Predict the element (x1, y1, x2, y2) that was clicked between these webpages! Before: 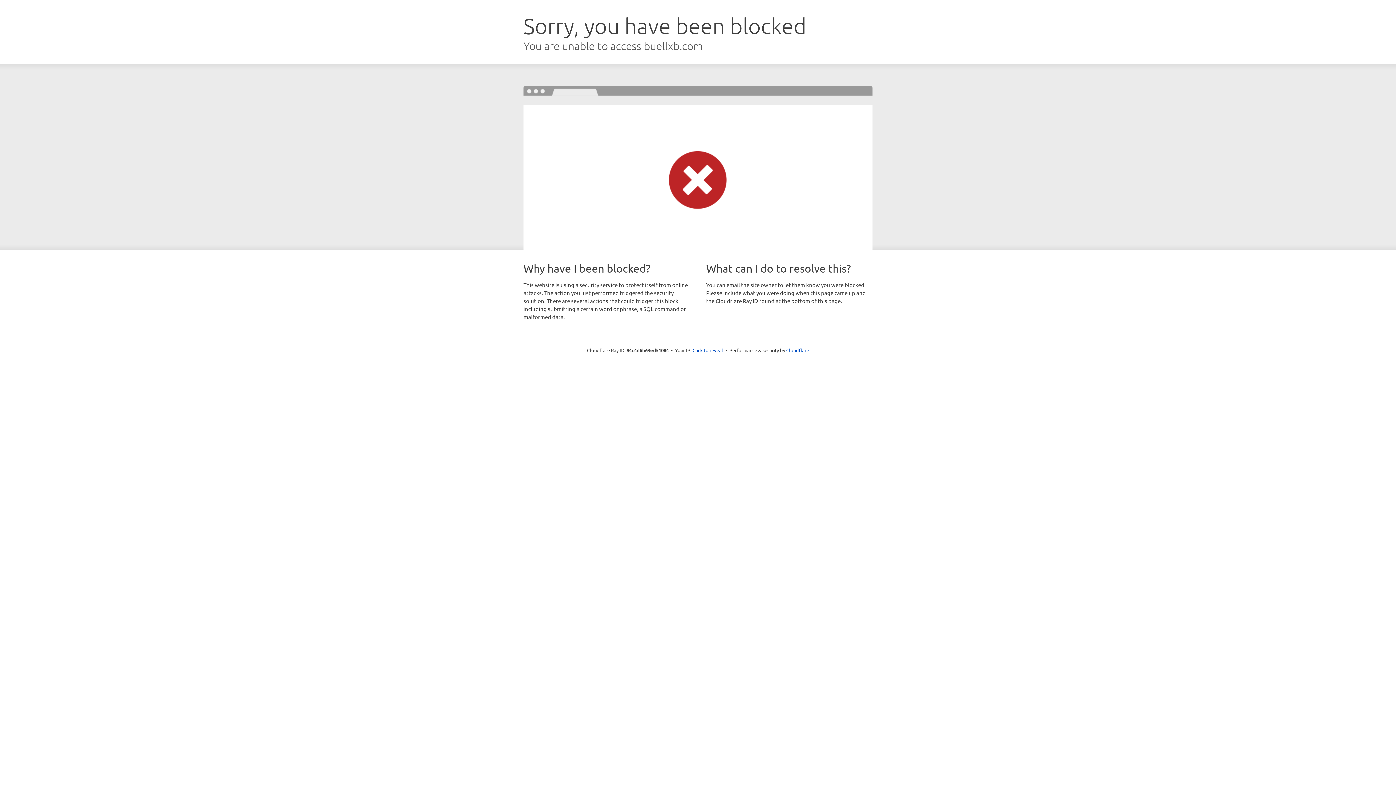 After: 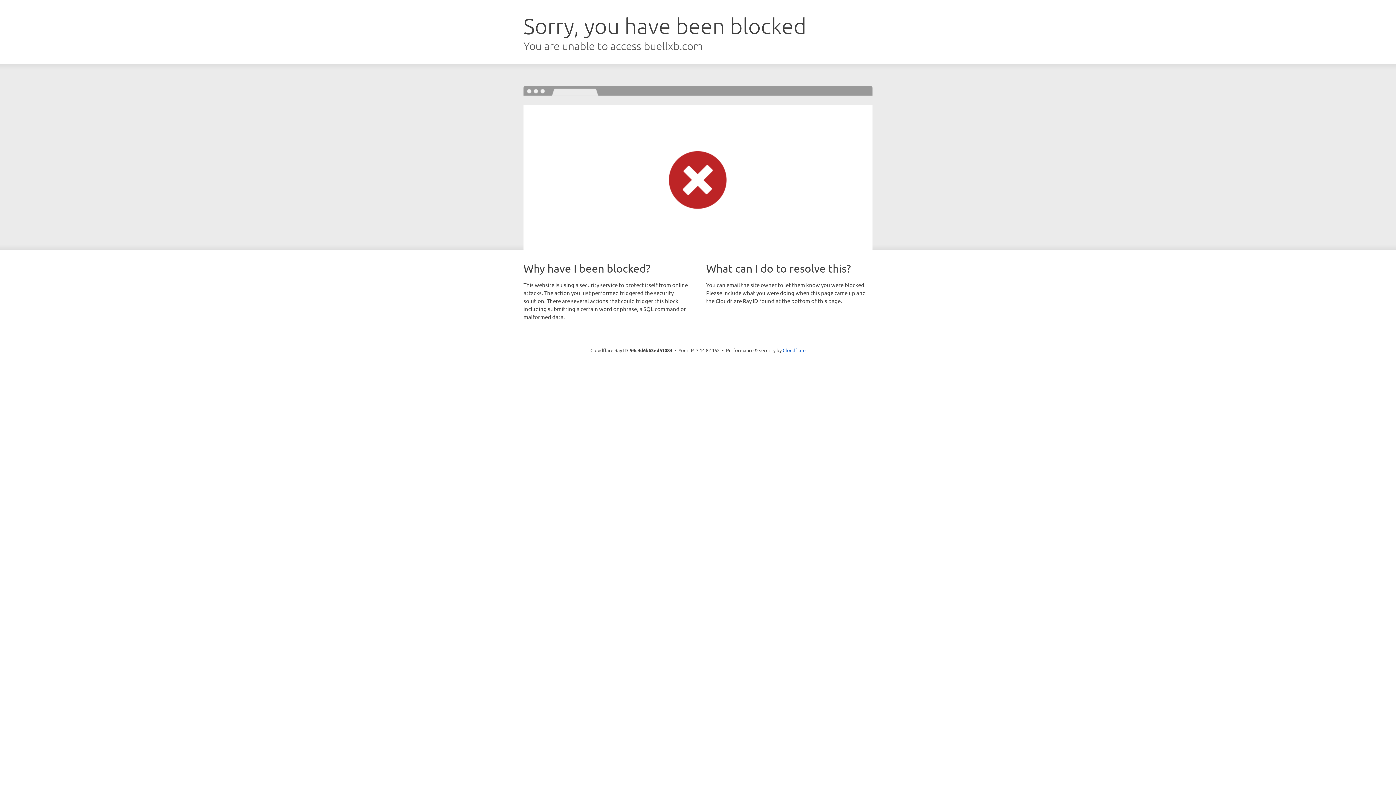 Action: bbox: (692, 346, 723, 353) label: Click to reveal